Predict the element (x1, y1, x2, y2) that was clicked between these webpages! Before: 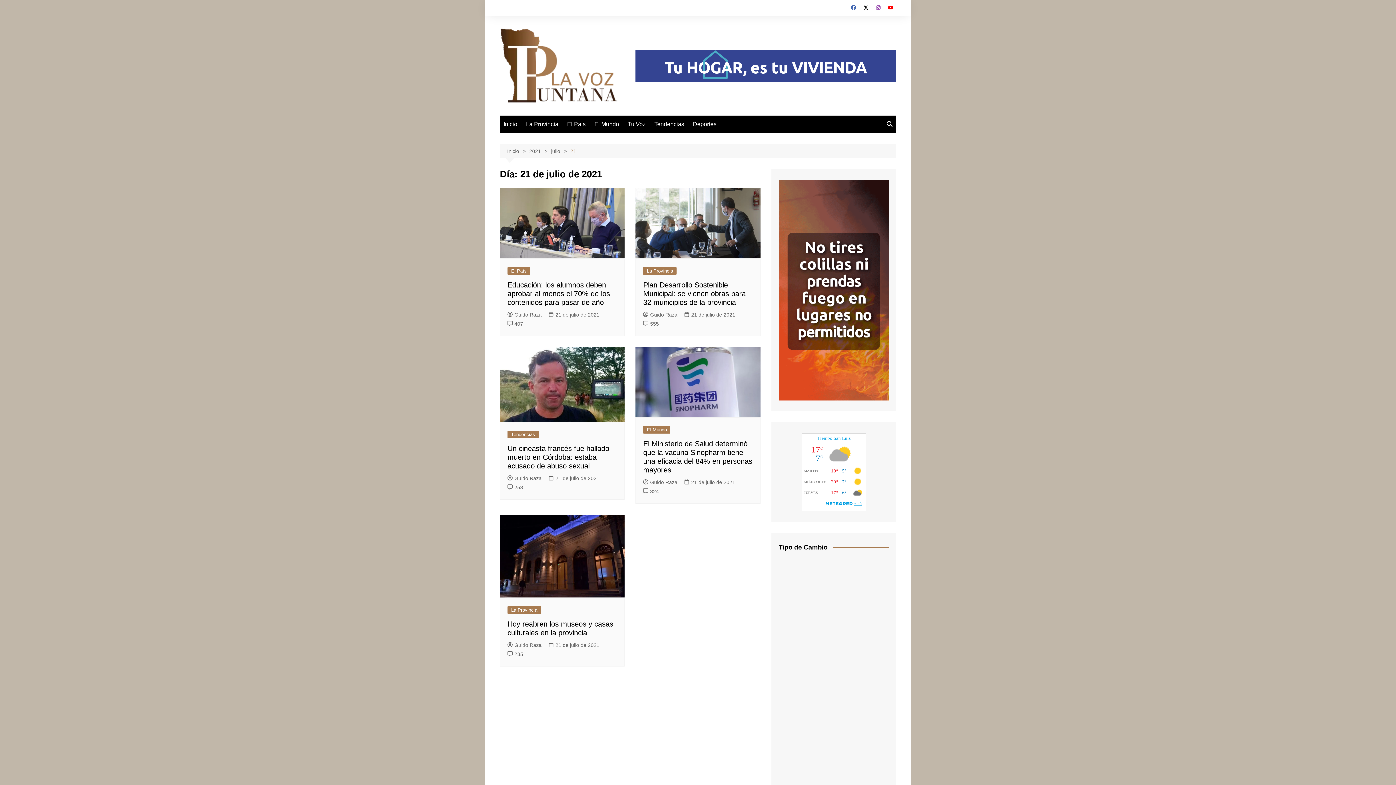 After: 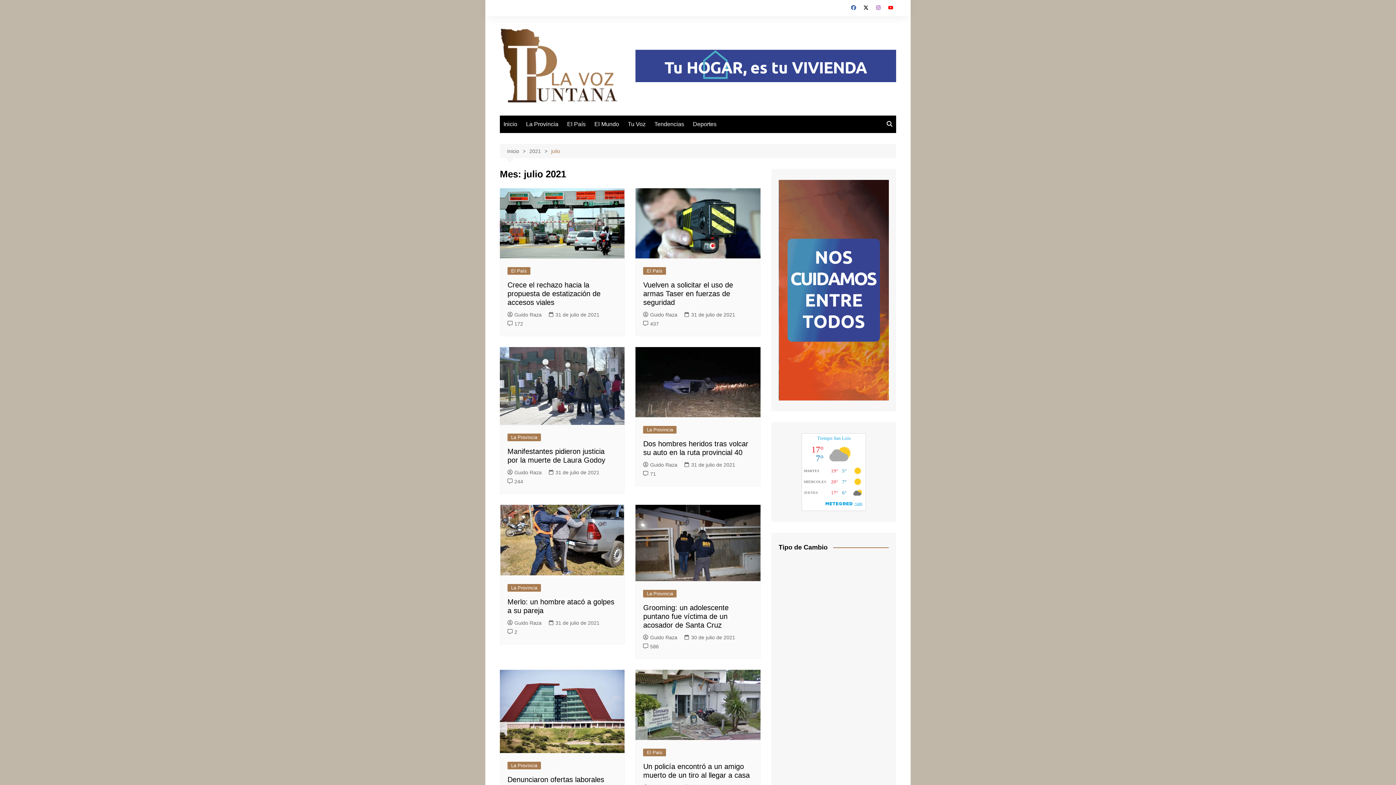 Action: label: julio bbox: (551, 147, 570, 155)